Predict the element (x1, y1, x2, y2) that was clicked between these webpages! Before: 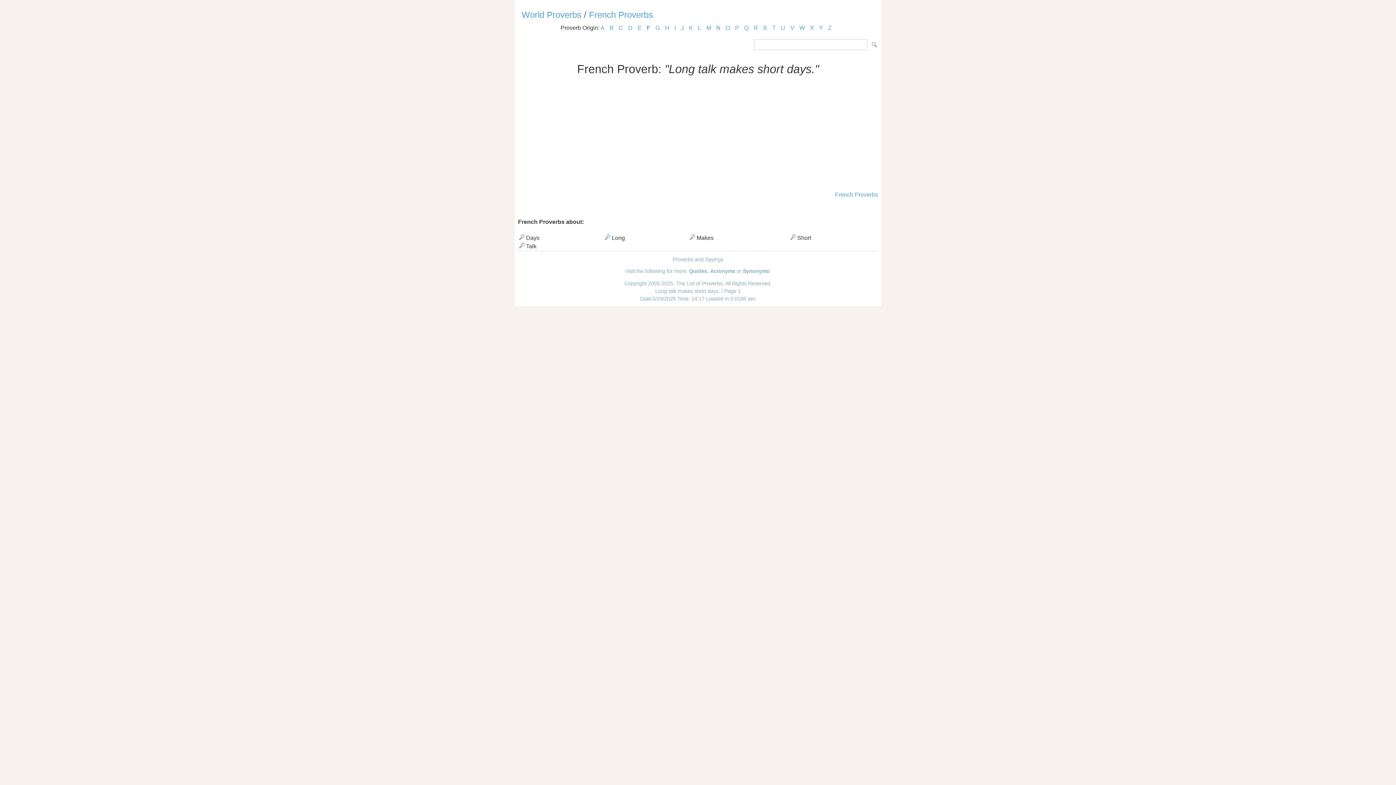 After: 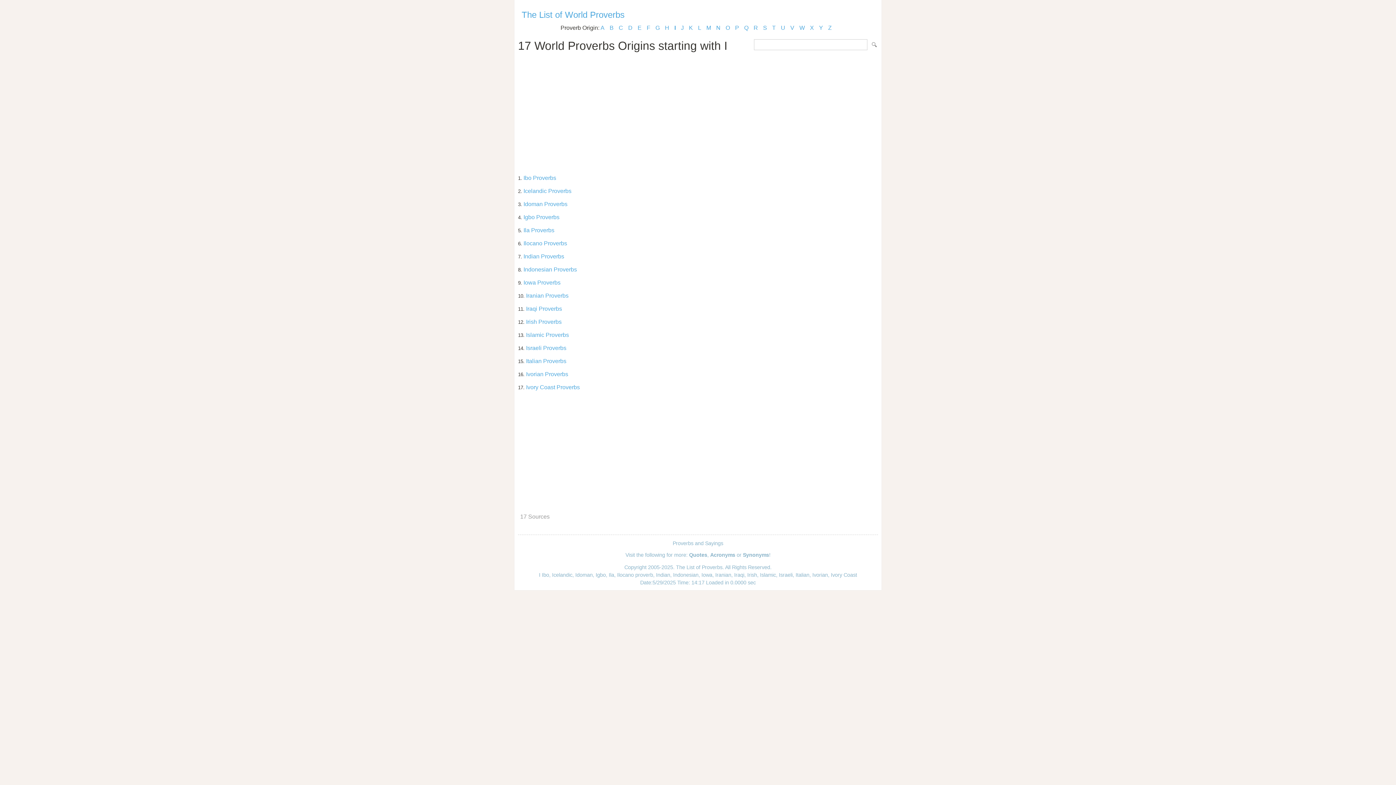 Action: label: I bbox: (674, 24, 676, 30)